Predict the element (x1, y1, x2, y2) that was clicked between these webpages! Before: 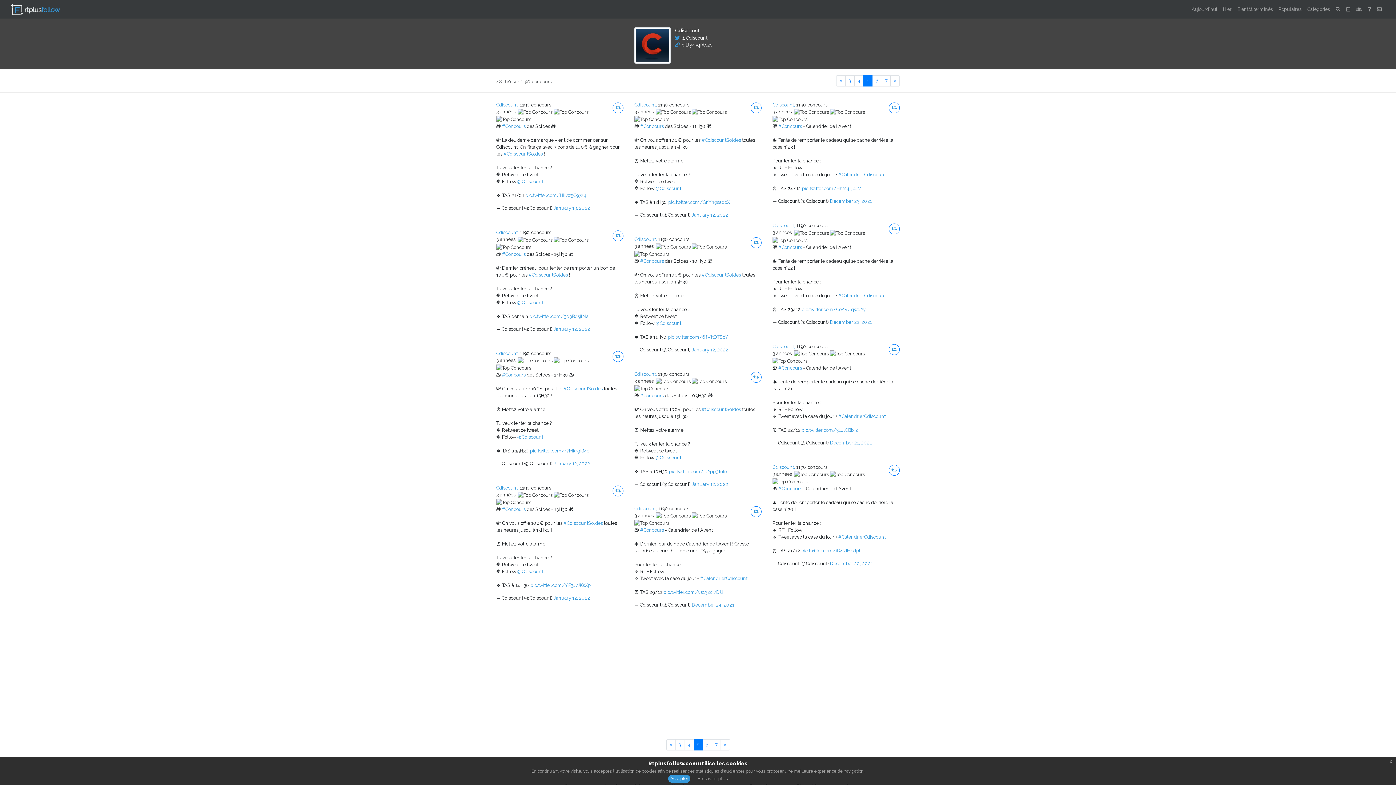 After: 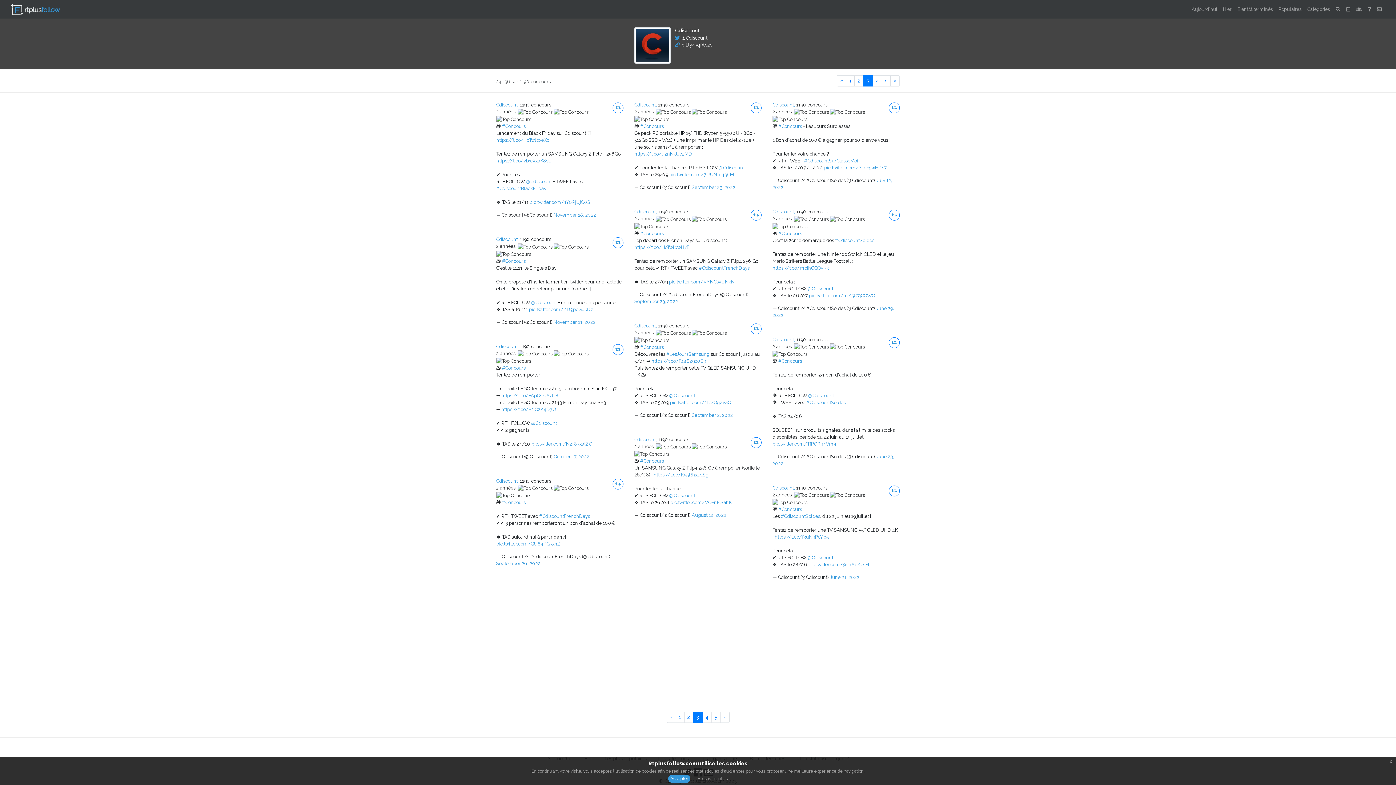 Action: bbox: (845, 75, 854, 86) label: 3